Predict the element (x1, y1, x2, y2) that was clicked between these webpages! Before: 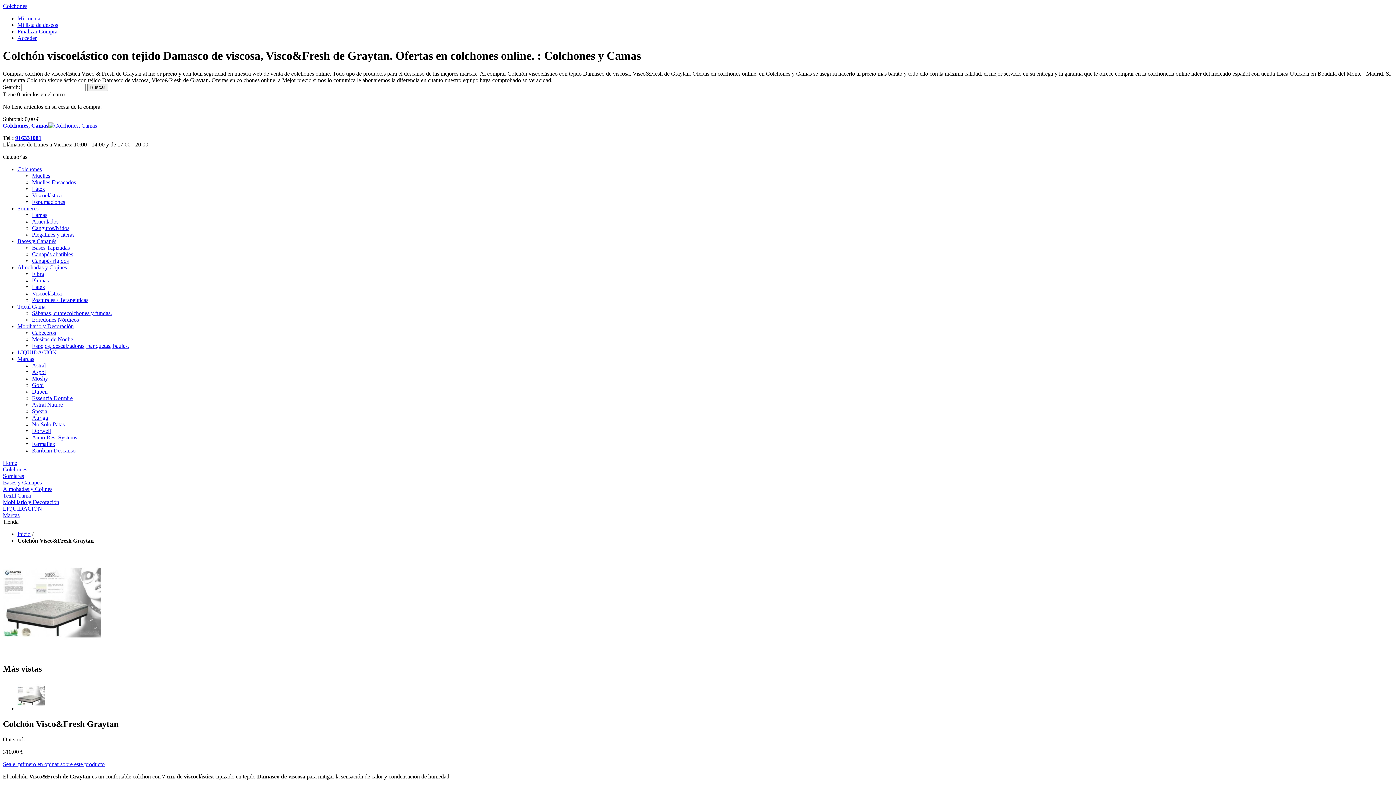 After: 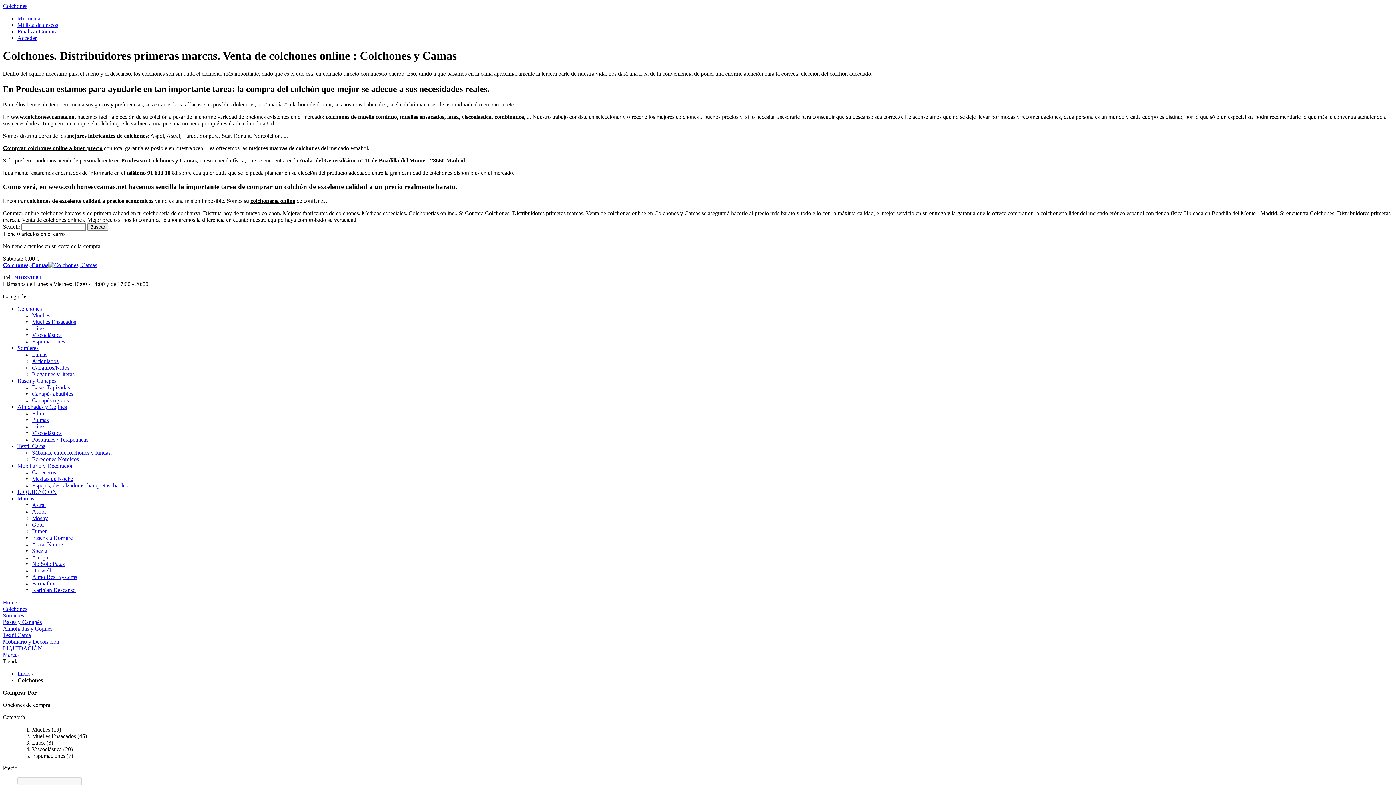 Action: label: Colchones bbox: (17, 166, 41, 172)